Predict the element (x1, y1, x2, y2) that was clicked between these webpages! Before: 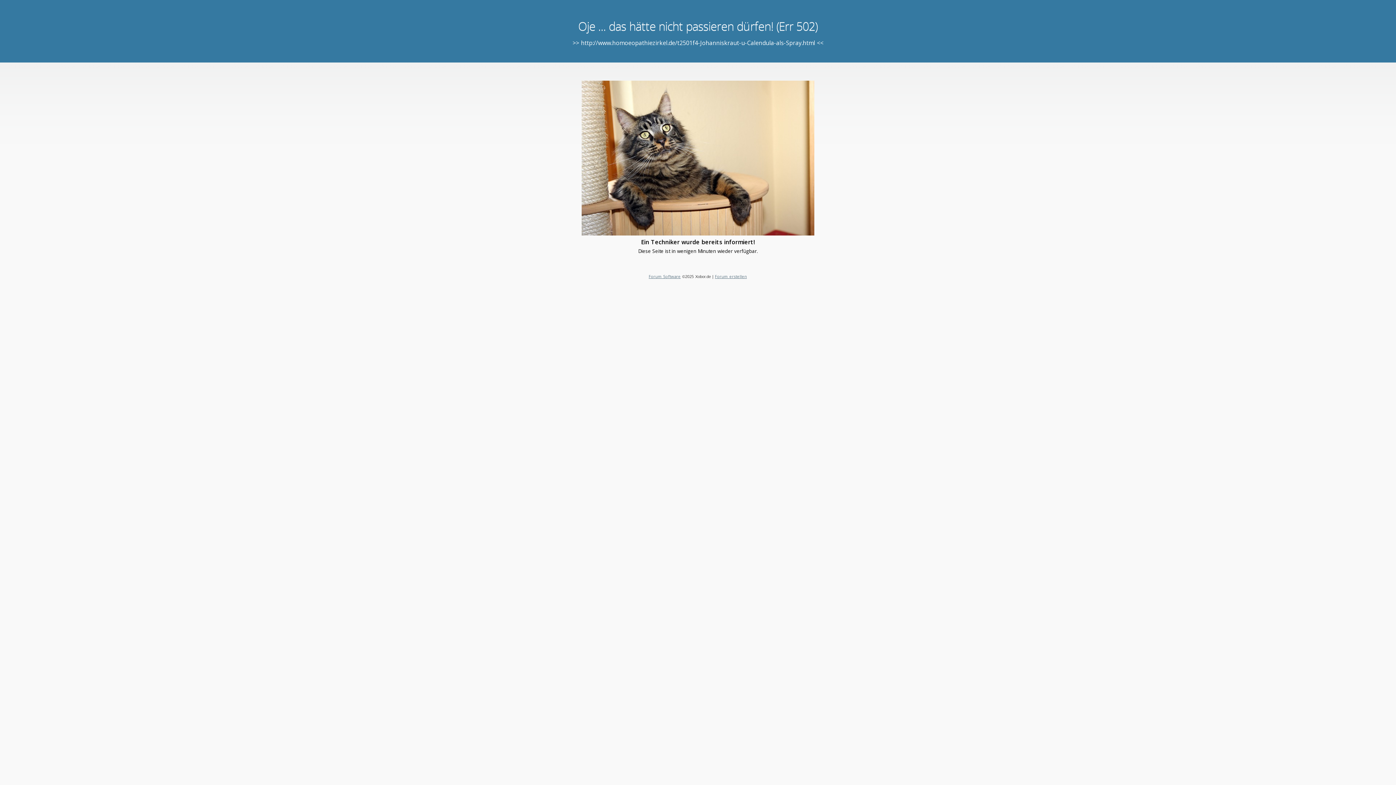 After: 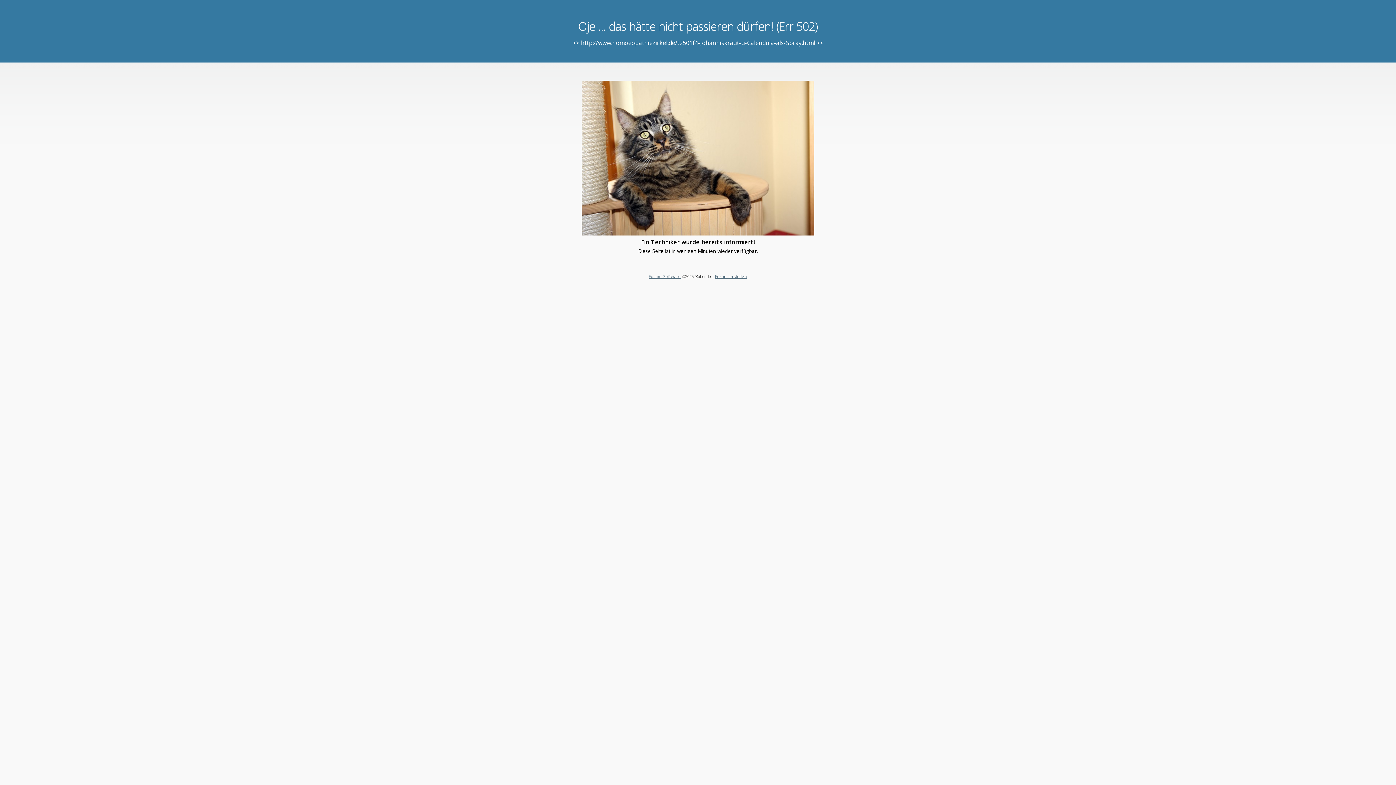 Action: bbox: (648, 273, 680, 279) label: Forum Software